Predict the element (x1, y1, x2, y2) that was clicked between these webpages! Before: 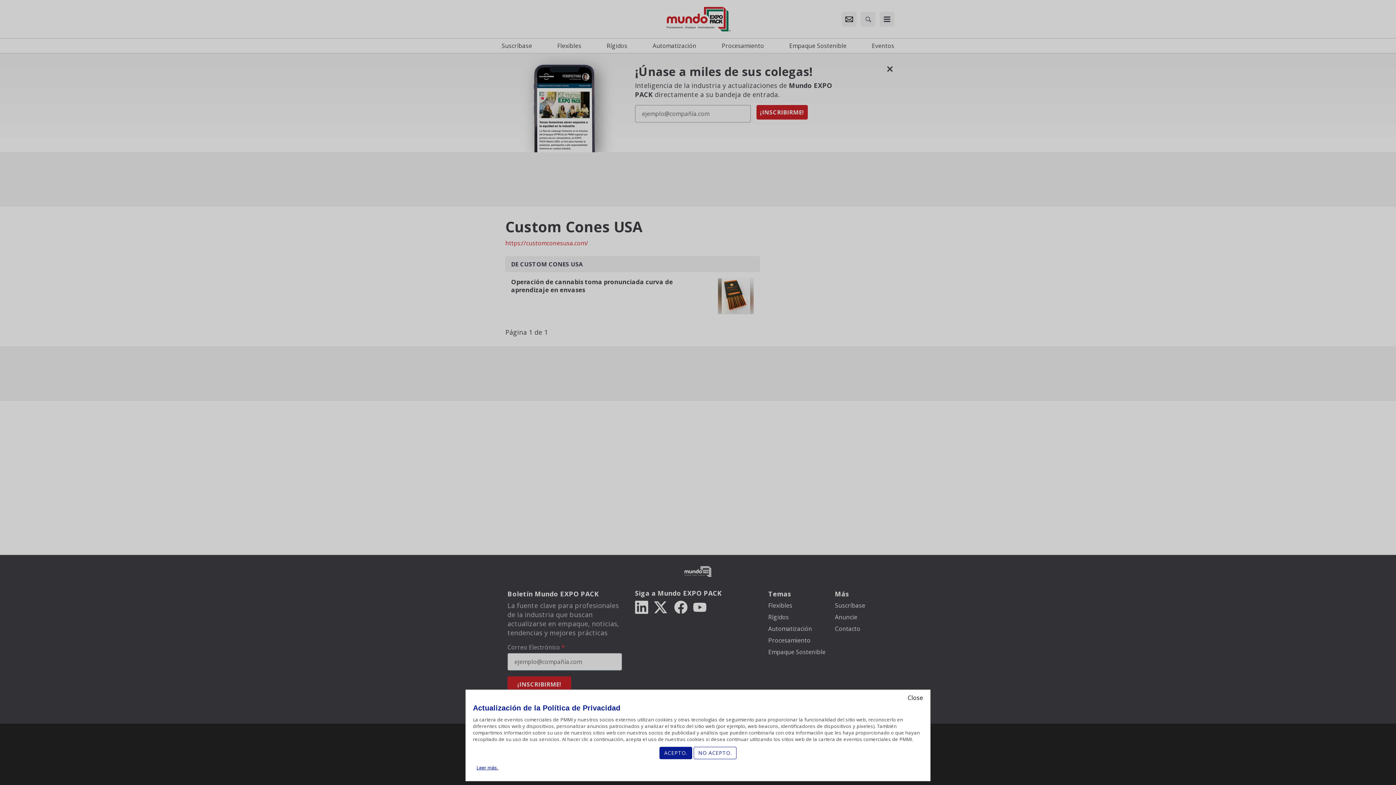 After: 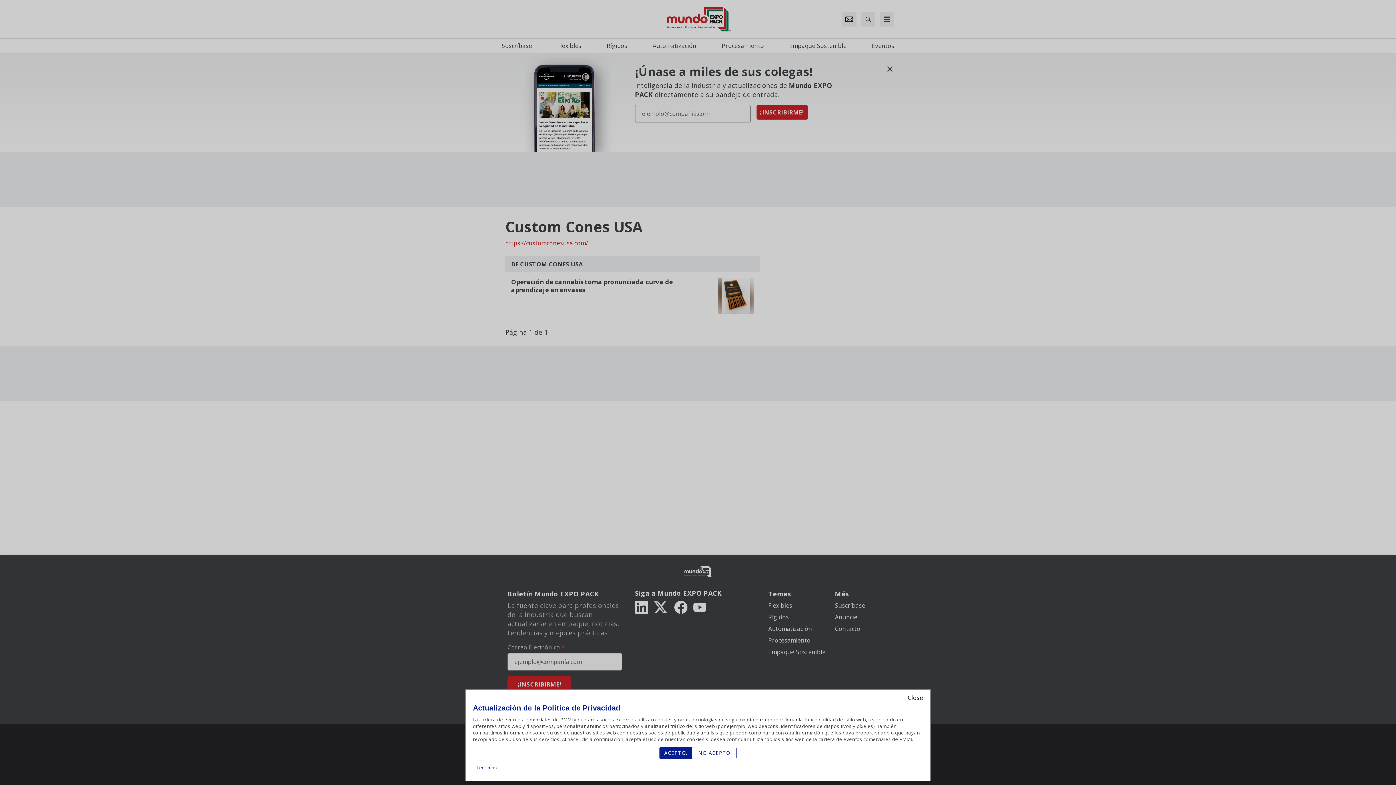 Action: bbox: (473, 765, 502, 770) label: Leer más.